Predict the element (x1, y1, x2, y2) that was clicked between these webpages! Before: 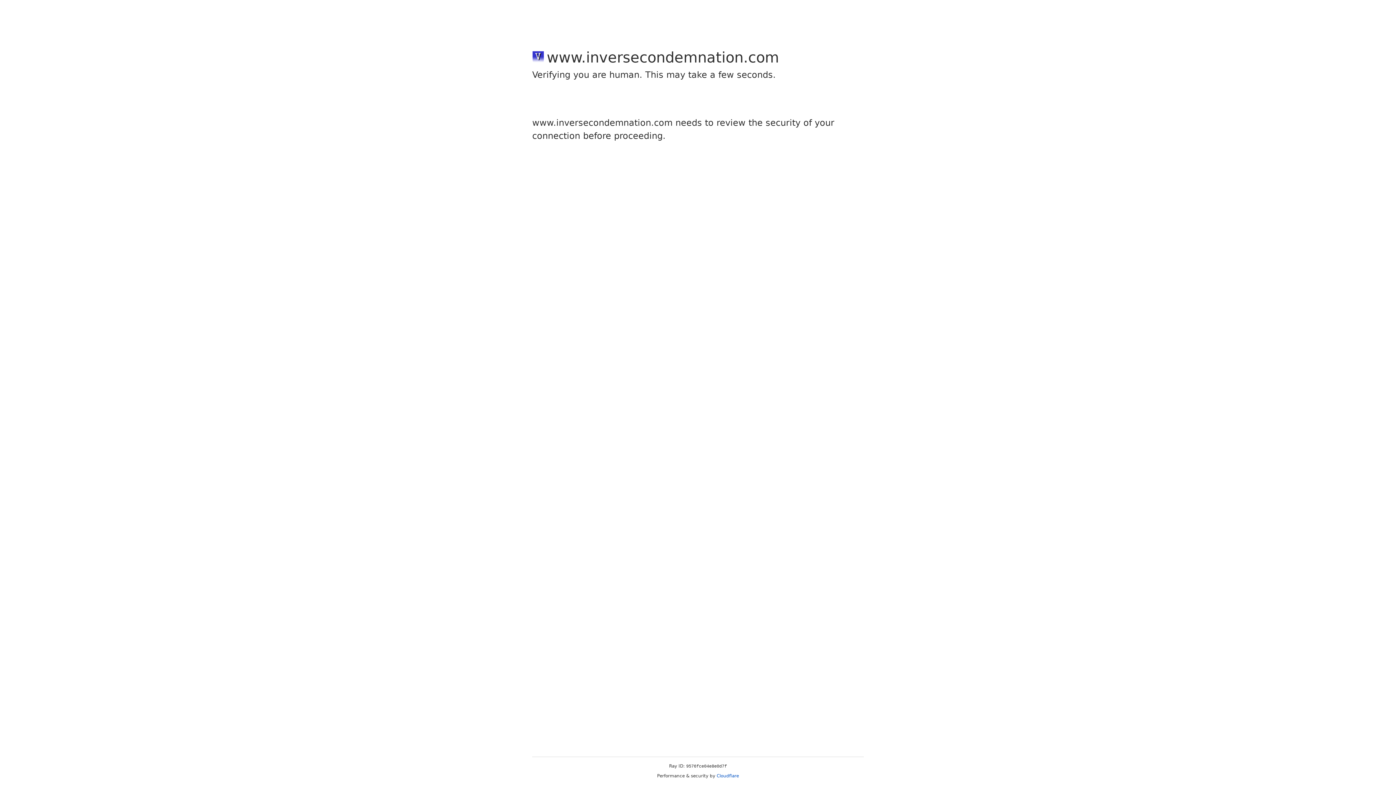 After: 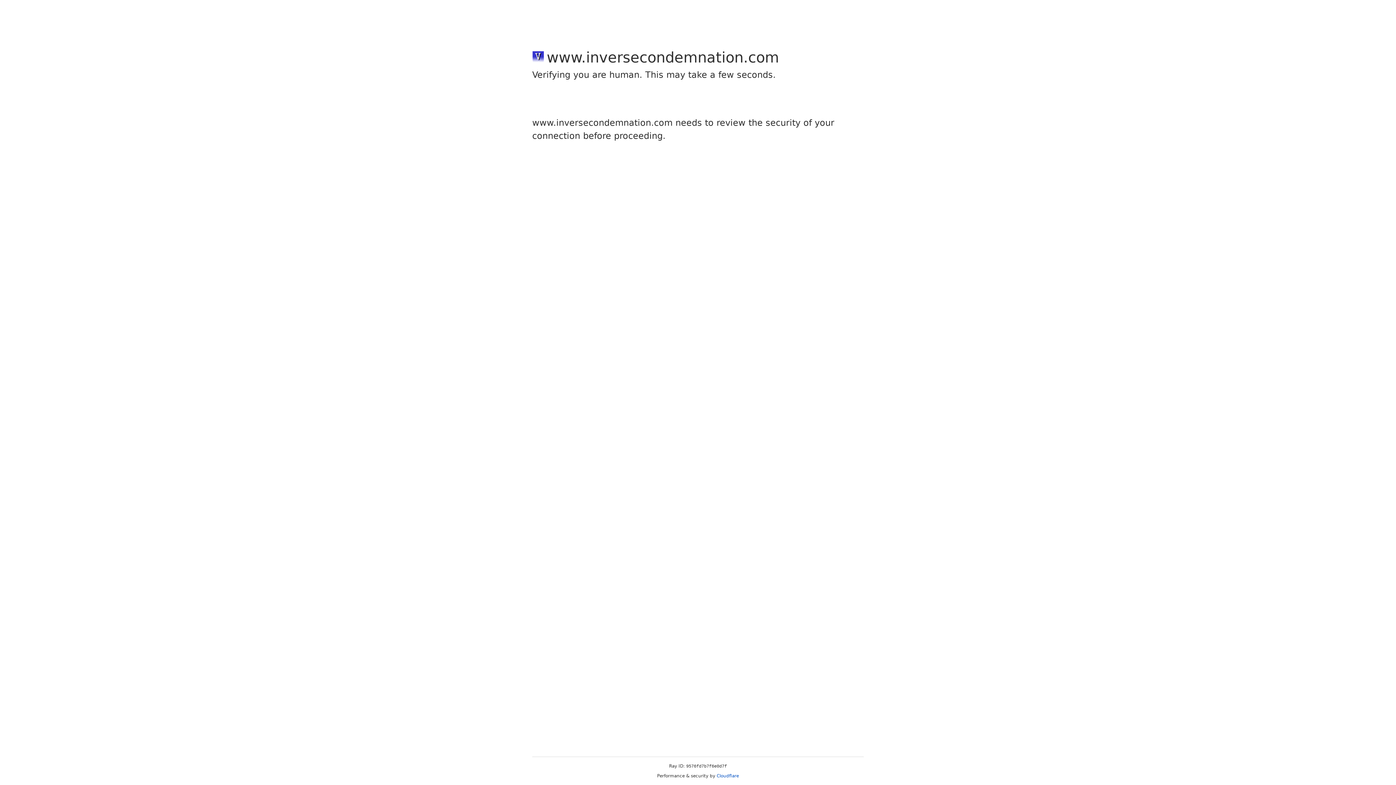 Action: bbox: (716, 773, 739, 778) label: Cloudflare